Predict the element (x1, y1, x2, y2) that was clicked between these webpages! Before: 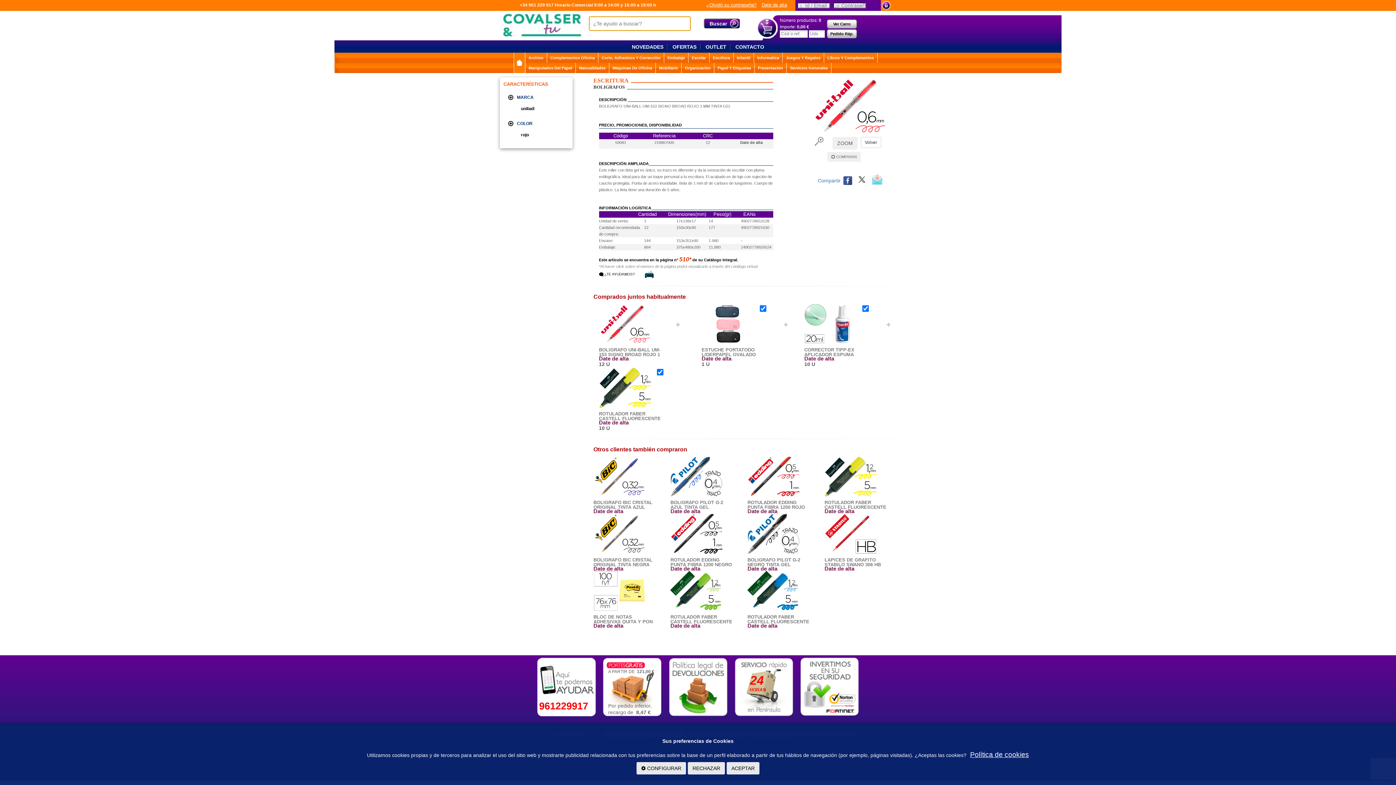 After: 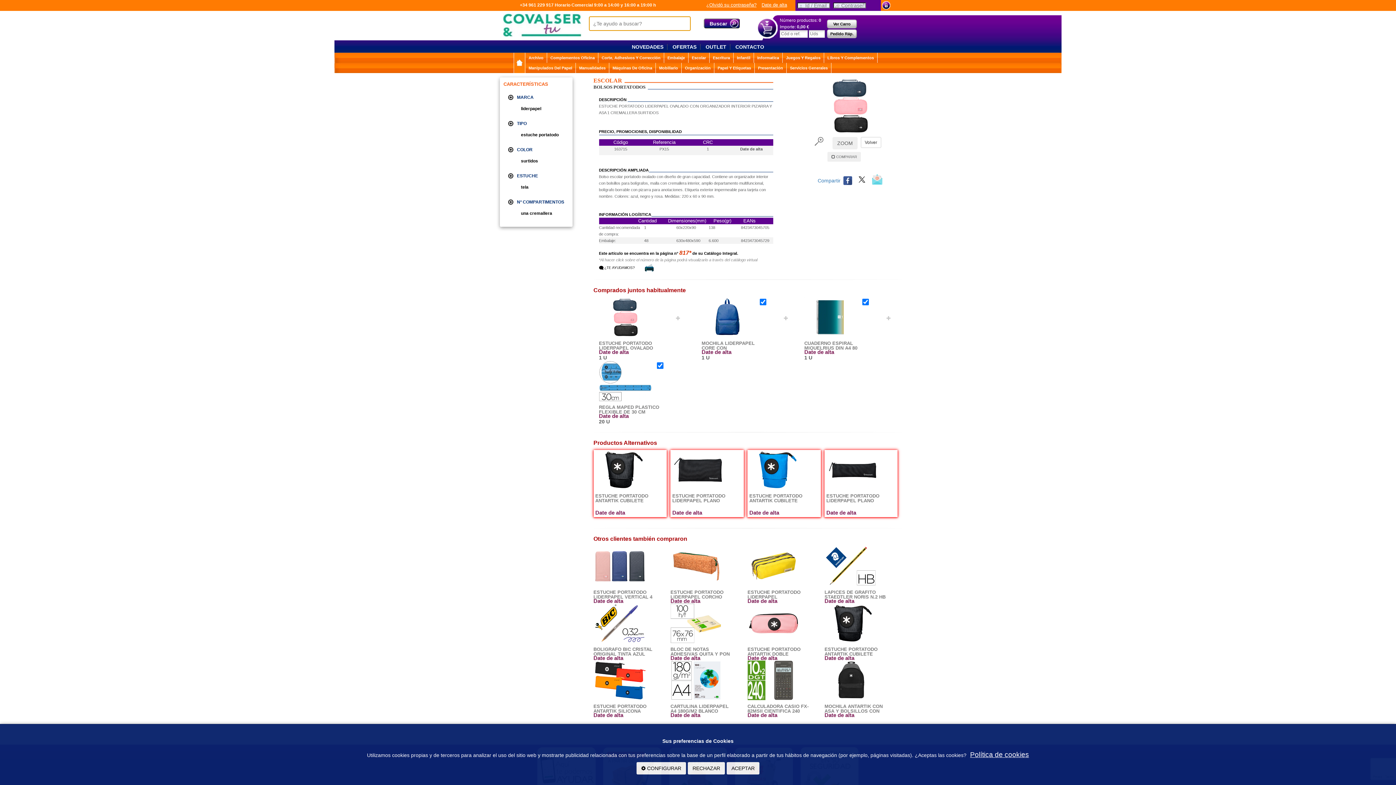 Action: bbox: (701, 347, 765, 356) label: ESTUCHE PORTATODO LIDERPAPEL OVALADO CON ORGANIZADOR INTERIOR PIZARRA Y ASA 1 CREMALLERA SURTIDOS